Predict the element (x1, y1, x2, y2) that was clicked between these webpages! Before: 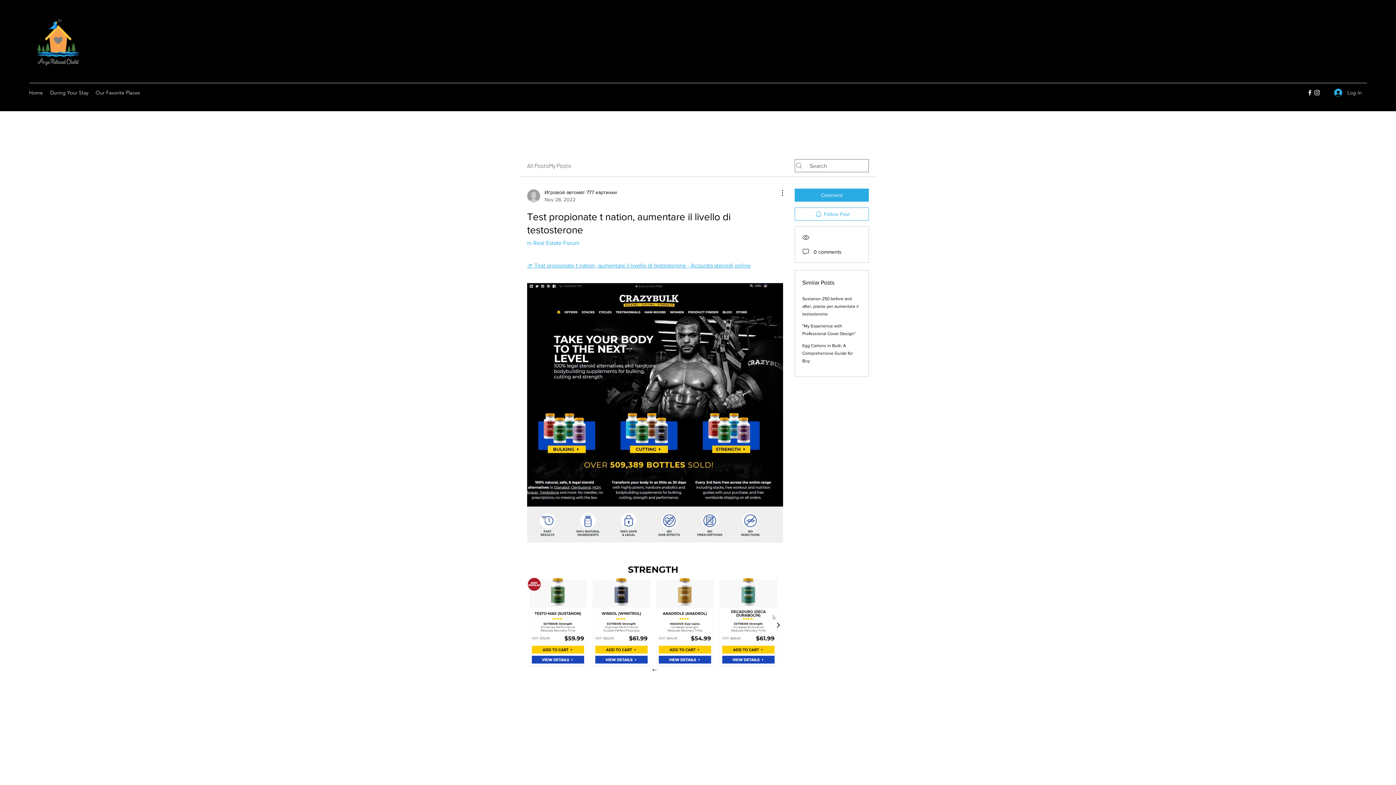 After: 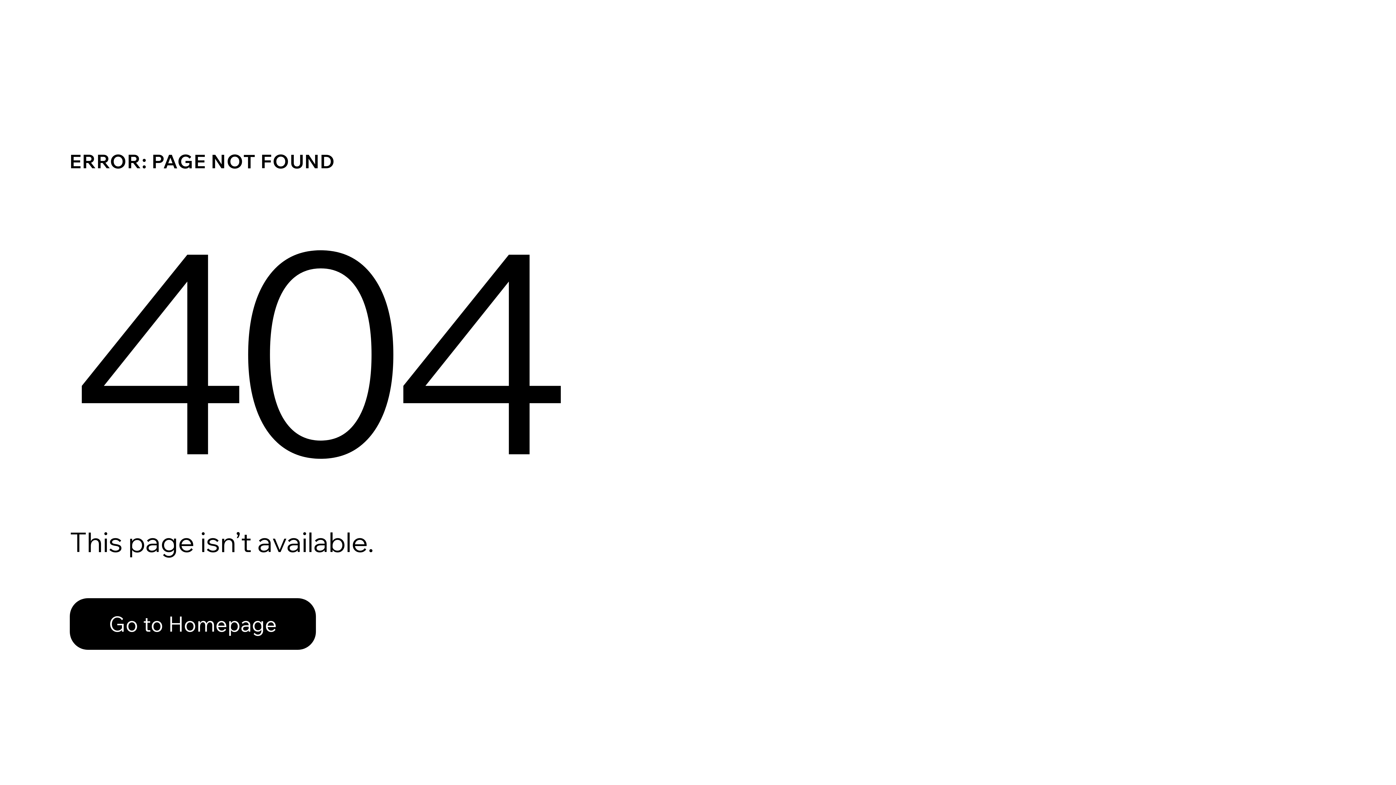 Action: bbox: (527, 188, 617, 203) label: Игровой автомат 777 картинки
Nov 28, 2022